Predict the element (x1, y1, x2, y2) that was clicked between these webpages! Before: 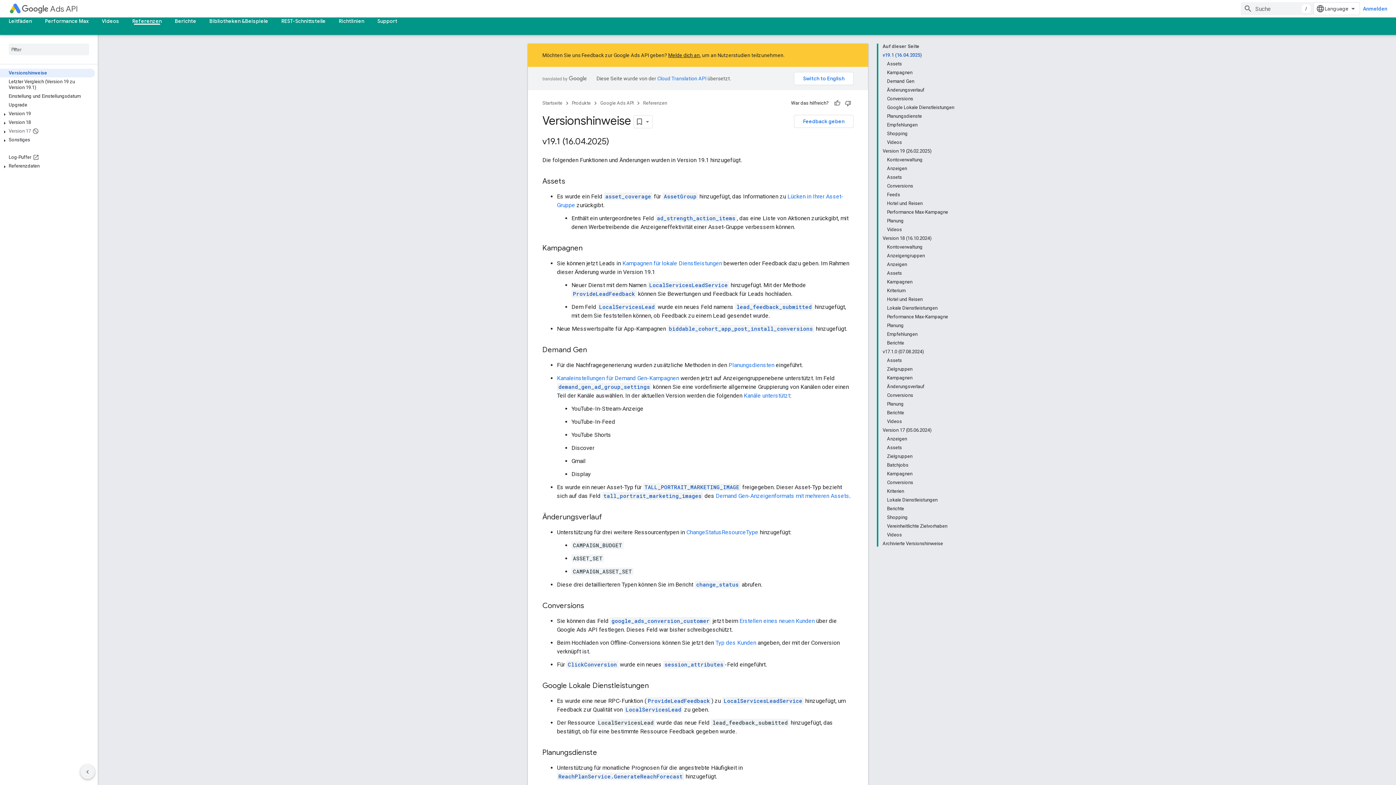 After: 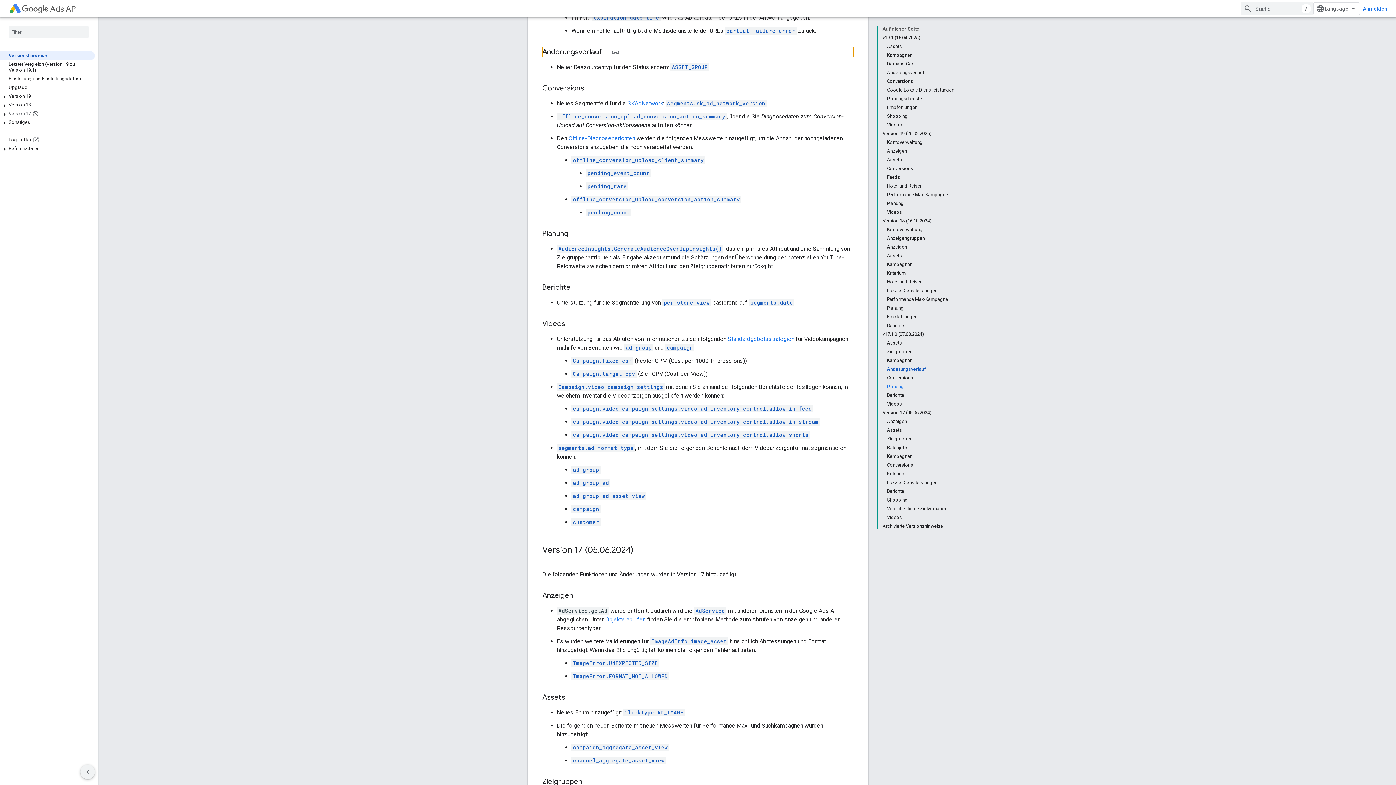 Action: bbox: (887, 382, 954, 391) label: Änderungsverlauf